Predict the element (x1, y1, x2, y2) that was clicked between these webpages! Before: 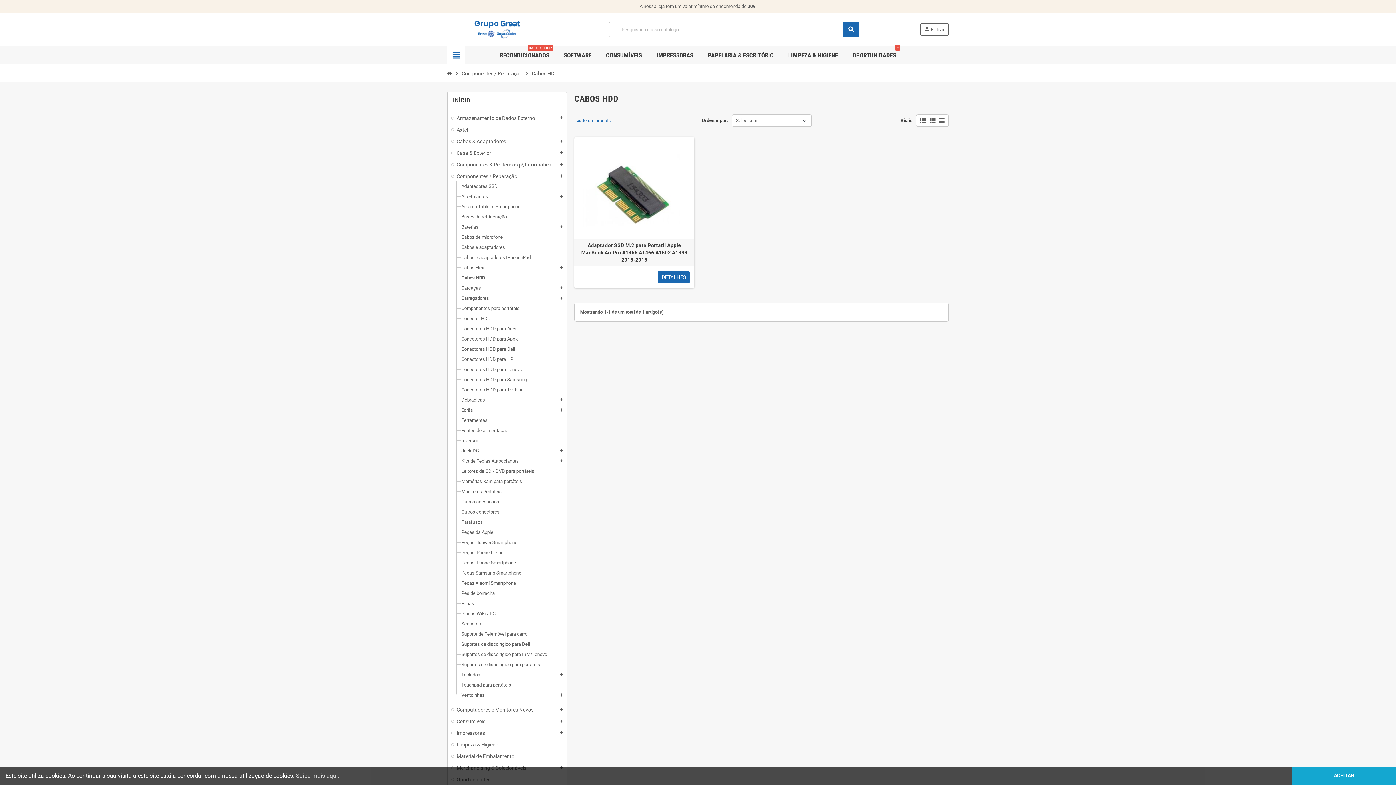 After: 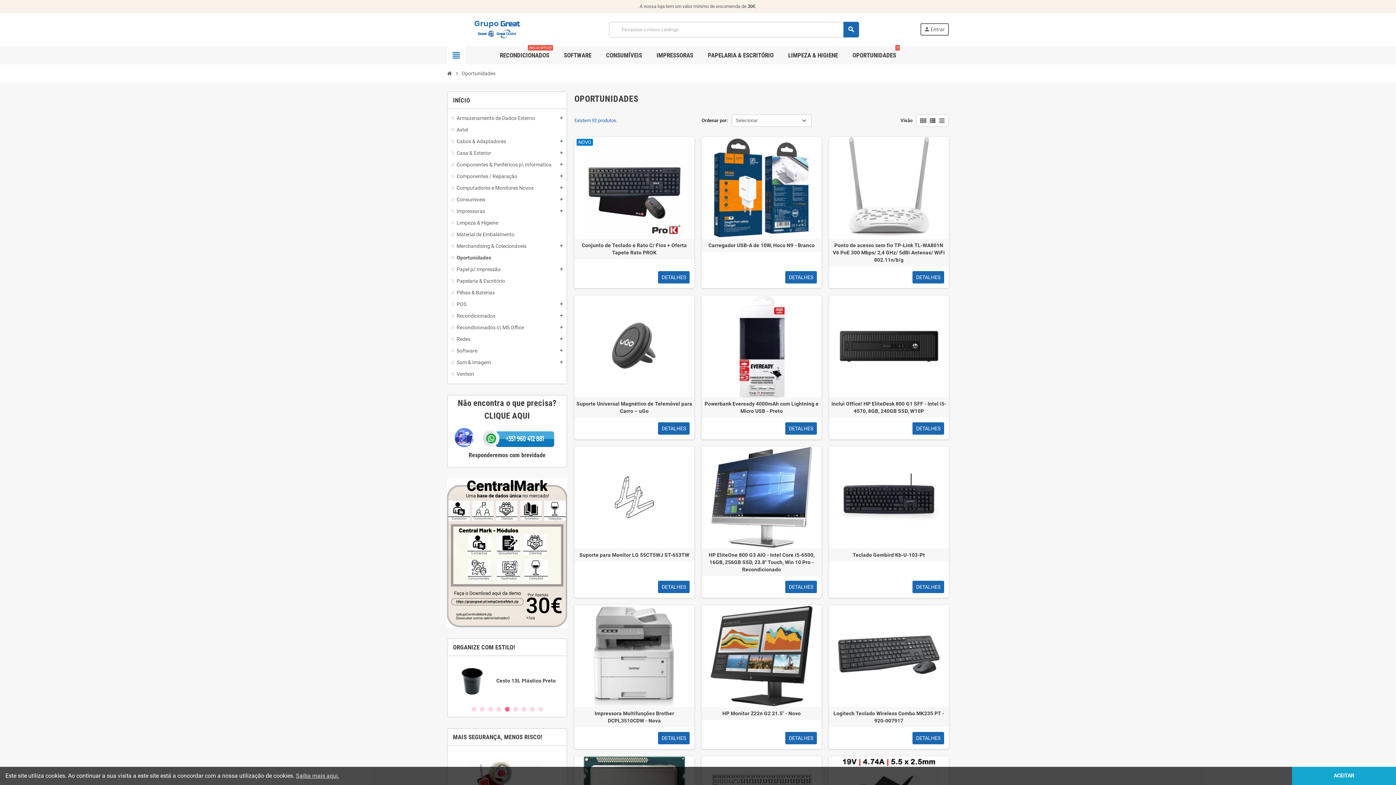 Action: label: OPORTUNIDADES
!!! bbox: (847, 46, 901, 64)